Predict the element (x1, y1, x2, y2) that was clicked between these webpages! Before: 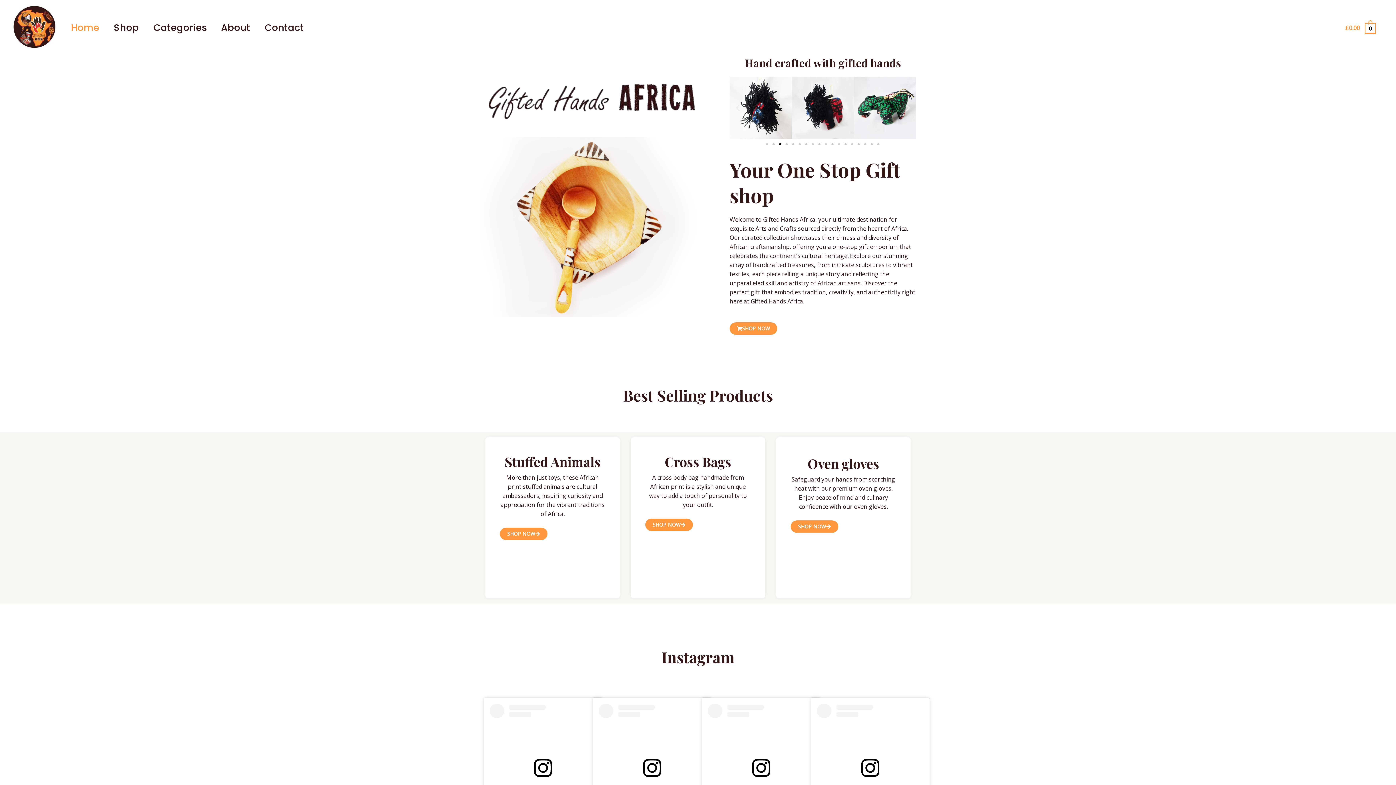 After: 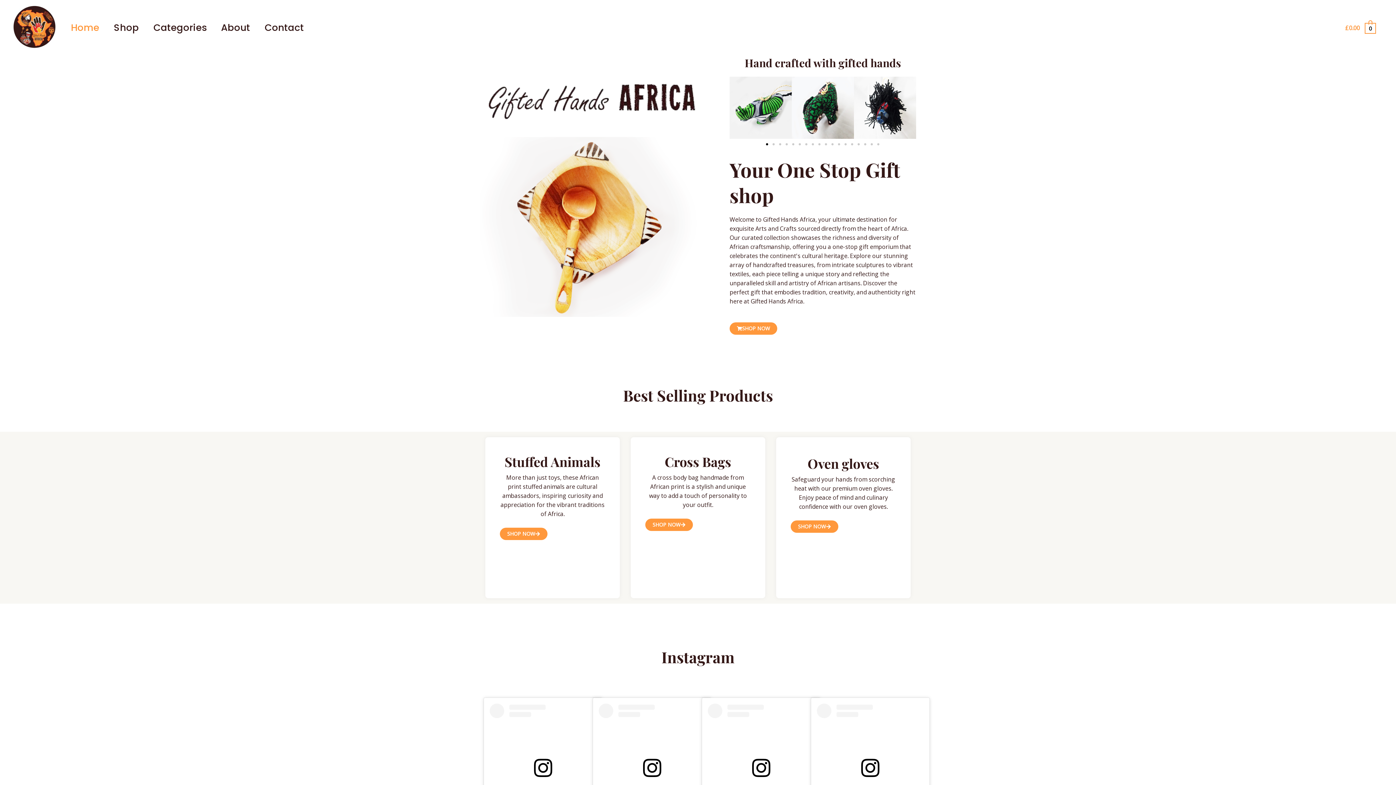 Action: label: Go to slide 1 bbox: (766, 143, 768, 145)